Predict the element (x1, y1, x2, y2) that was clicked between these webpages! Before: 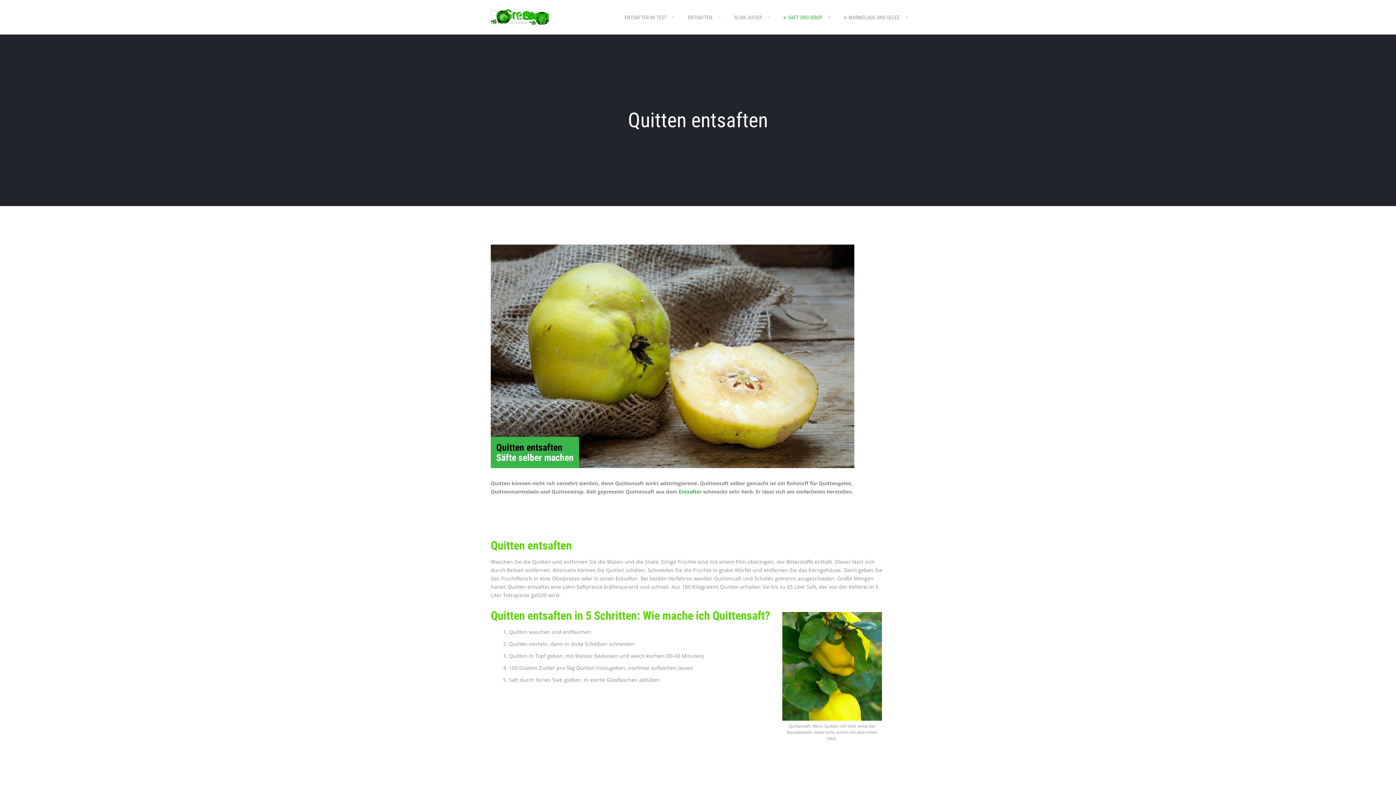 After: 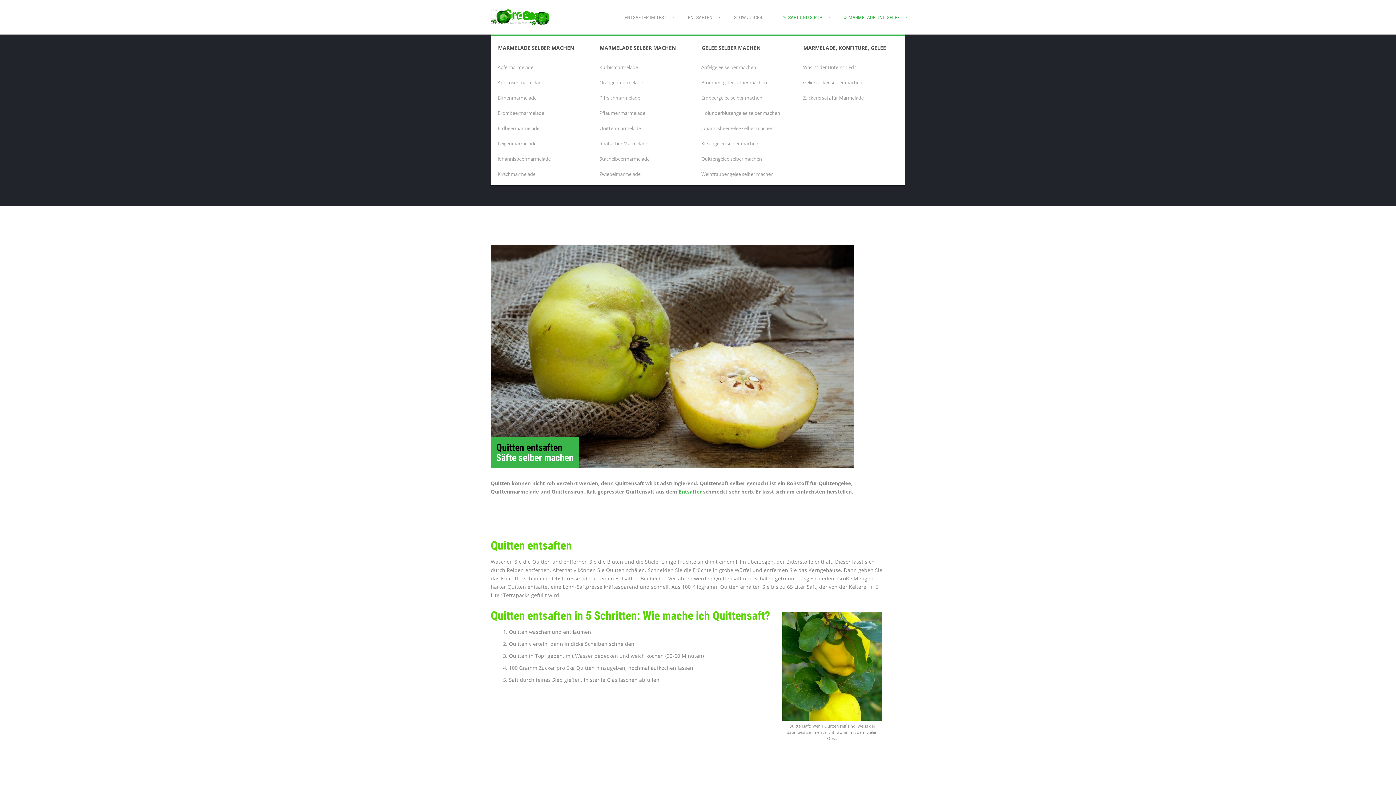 Action: bbox: (834, 11, 910, 34) label: MARMELADE UND GELEE